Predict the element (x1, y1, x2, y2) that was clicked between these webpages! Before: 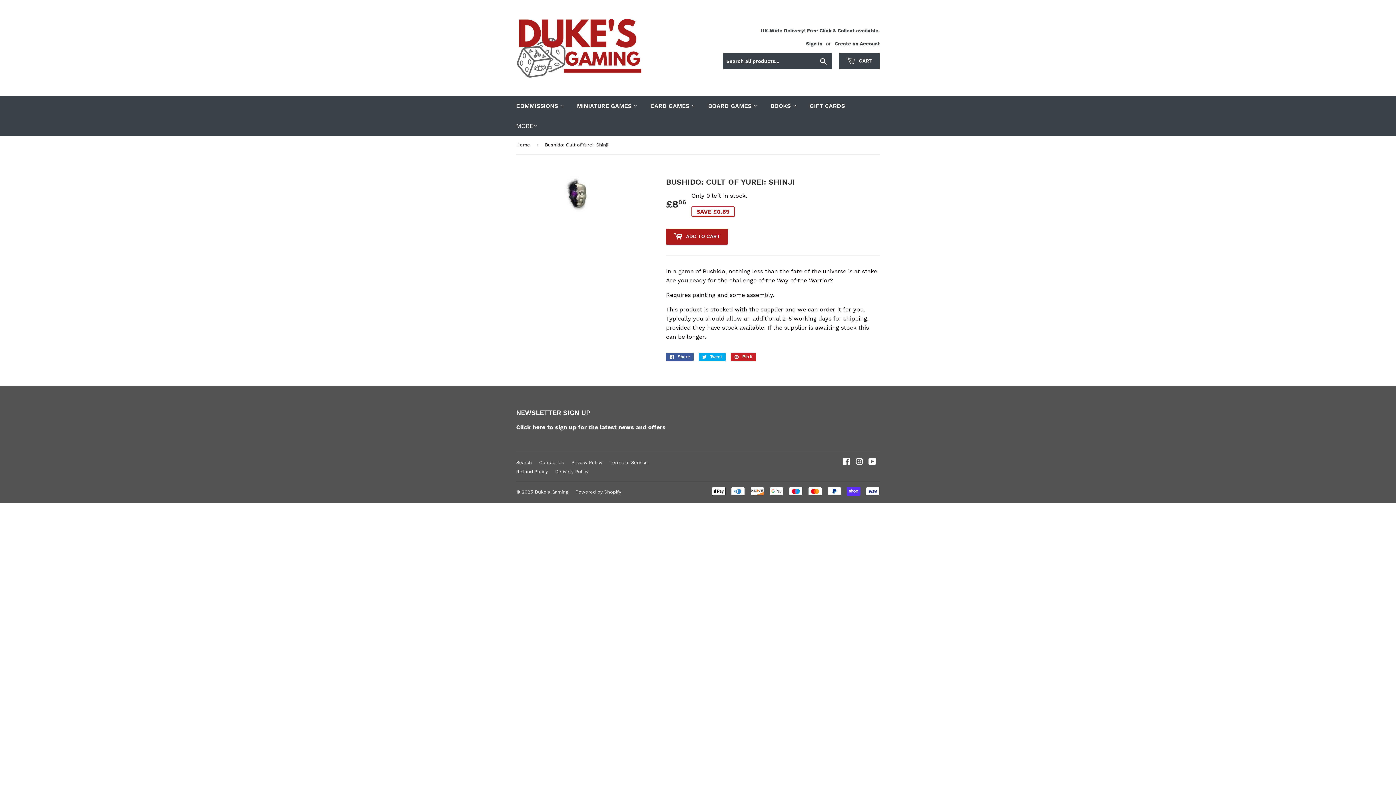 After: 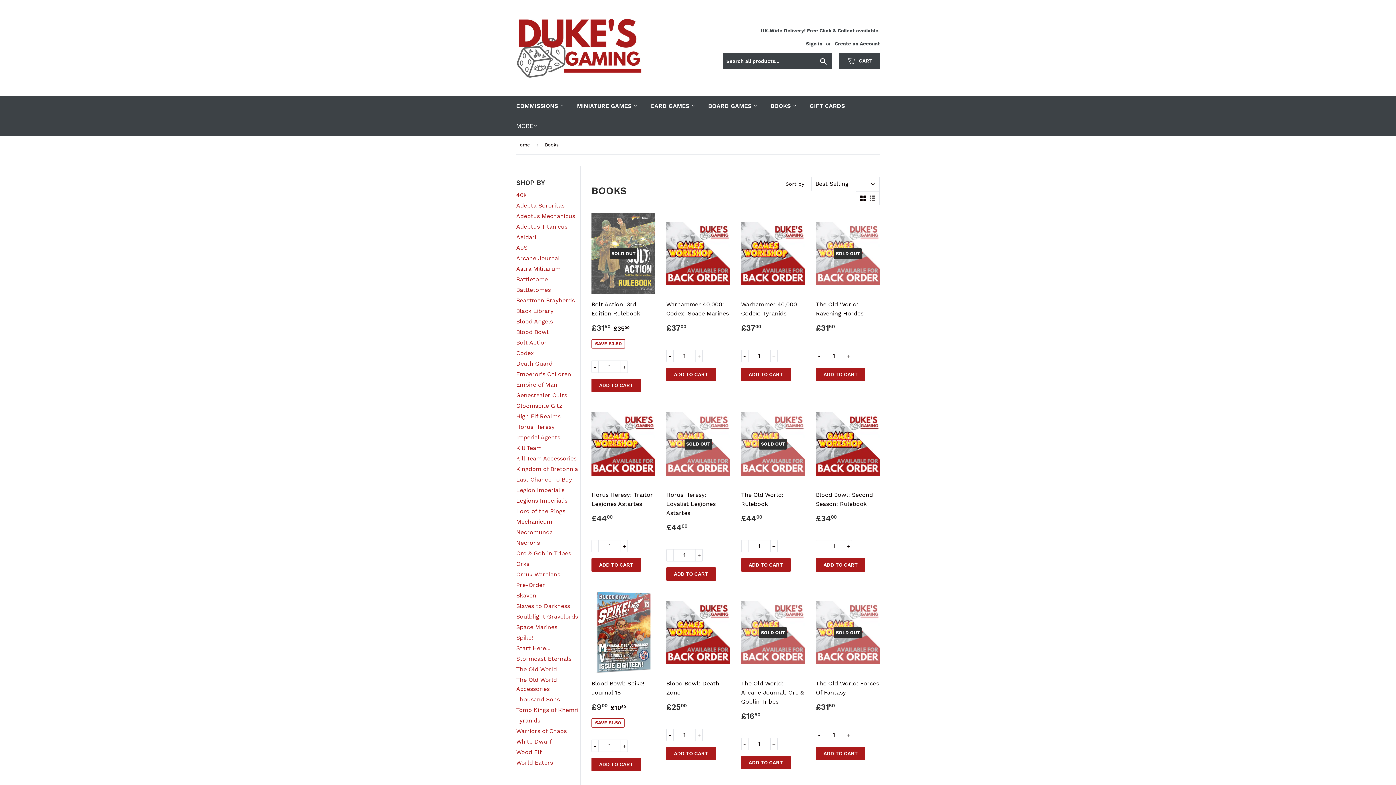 Action: bbox: (765, 96, 802, 116) label: BOOKS 